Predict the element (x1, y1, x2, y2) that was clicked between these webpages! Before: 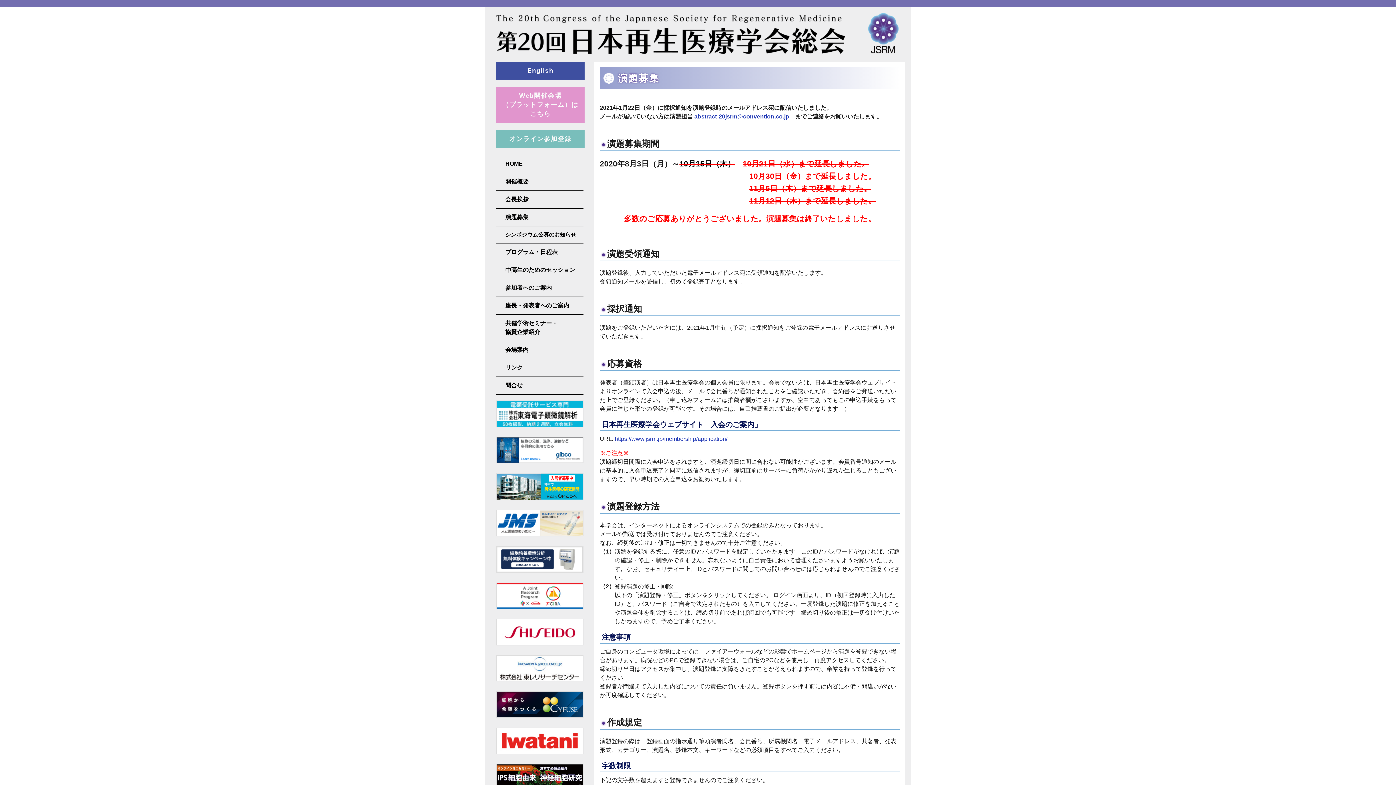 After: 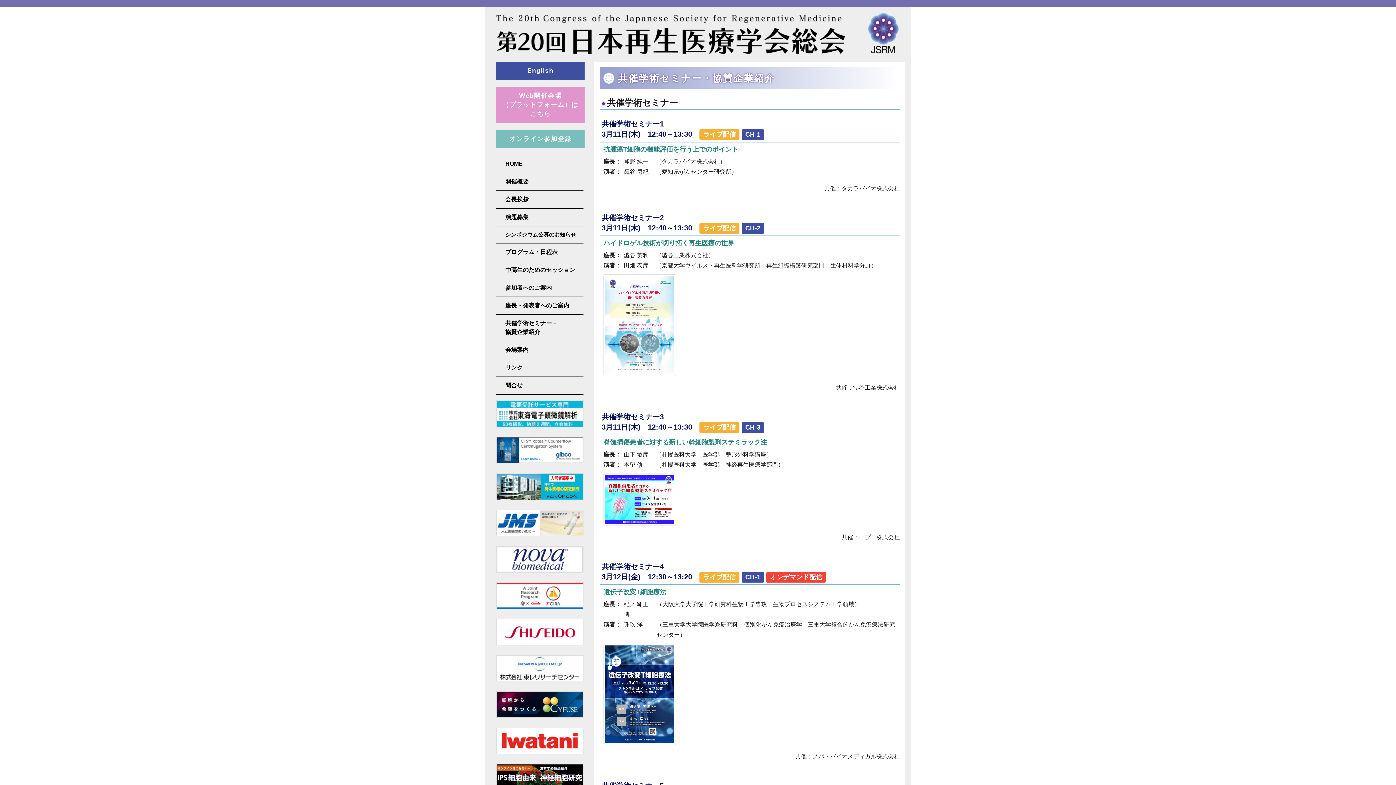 Action: label: 共催学術セミナー・
協賛企業紹介 bbox: (496, 314, 583, 341)